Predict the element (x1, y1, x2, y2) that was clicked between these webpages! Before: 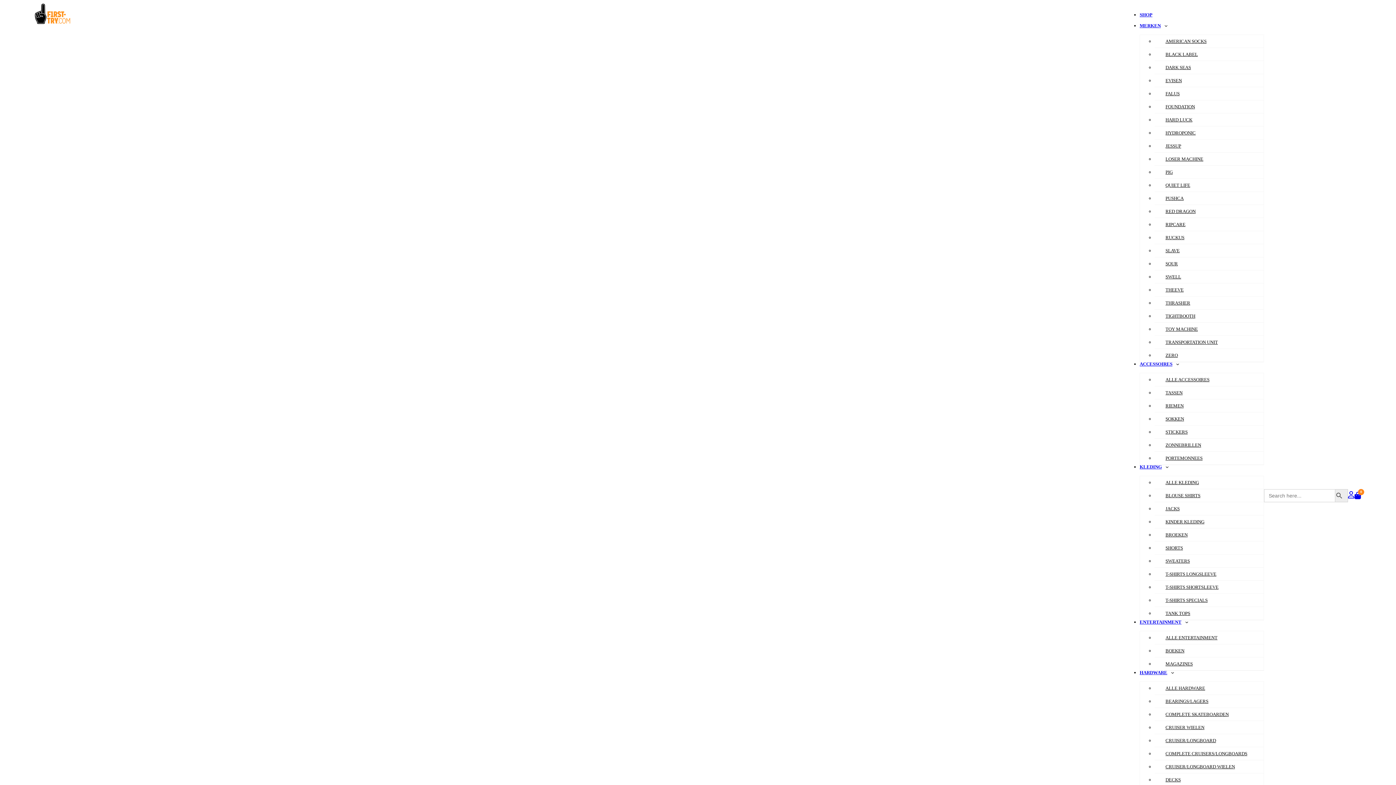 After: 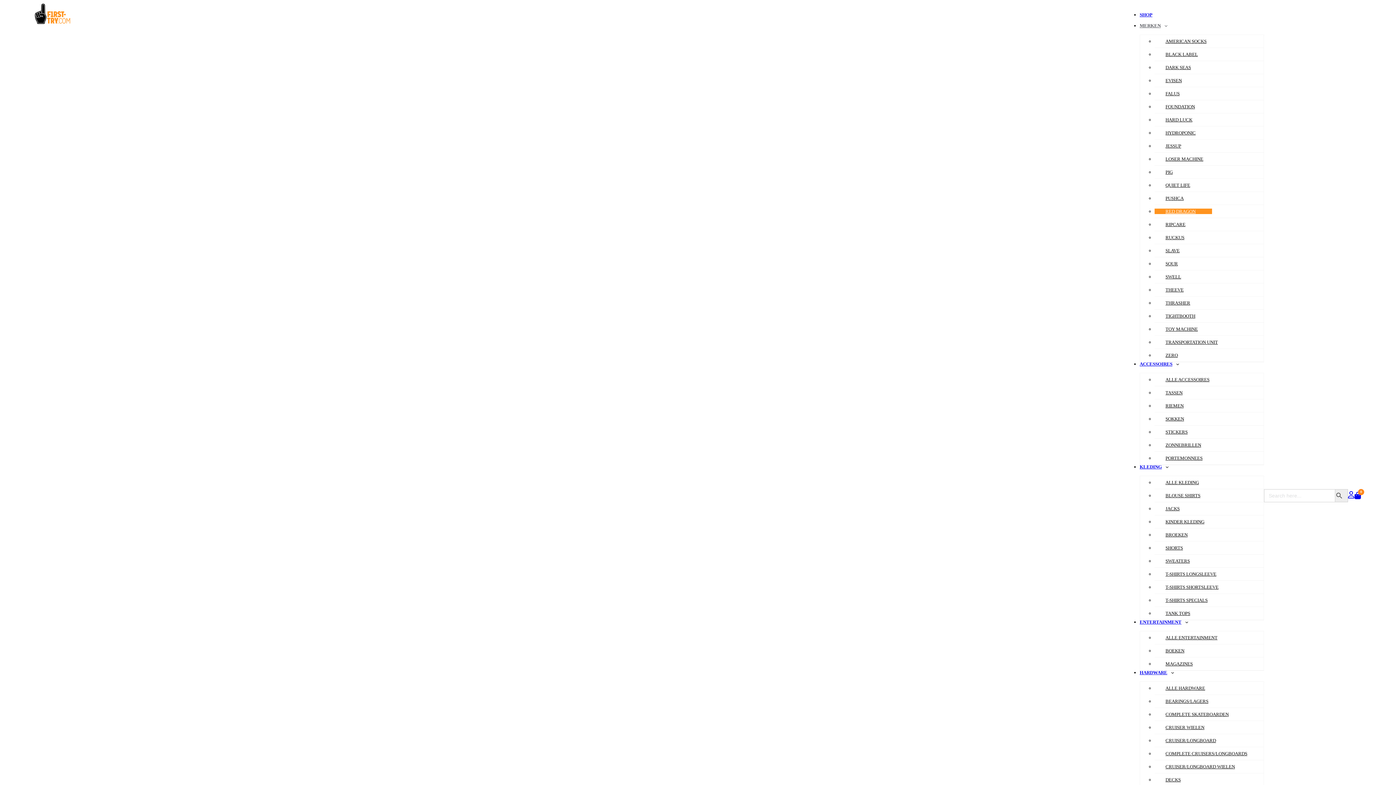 Action: label: RED DRAGON bbox: (1154, 208, 1212, 214)